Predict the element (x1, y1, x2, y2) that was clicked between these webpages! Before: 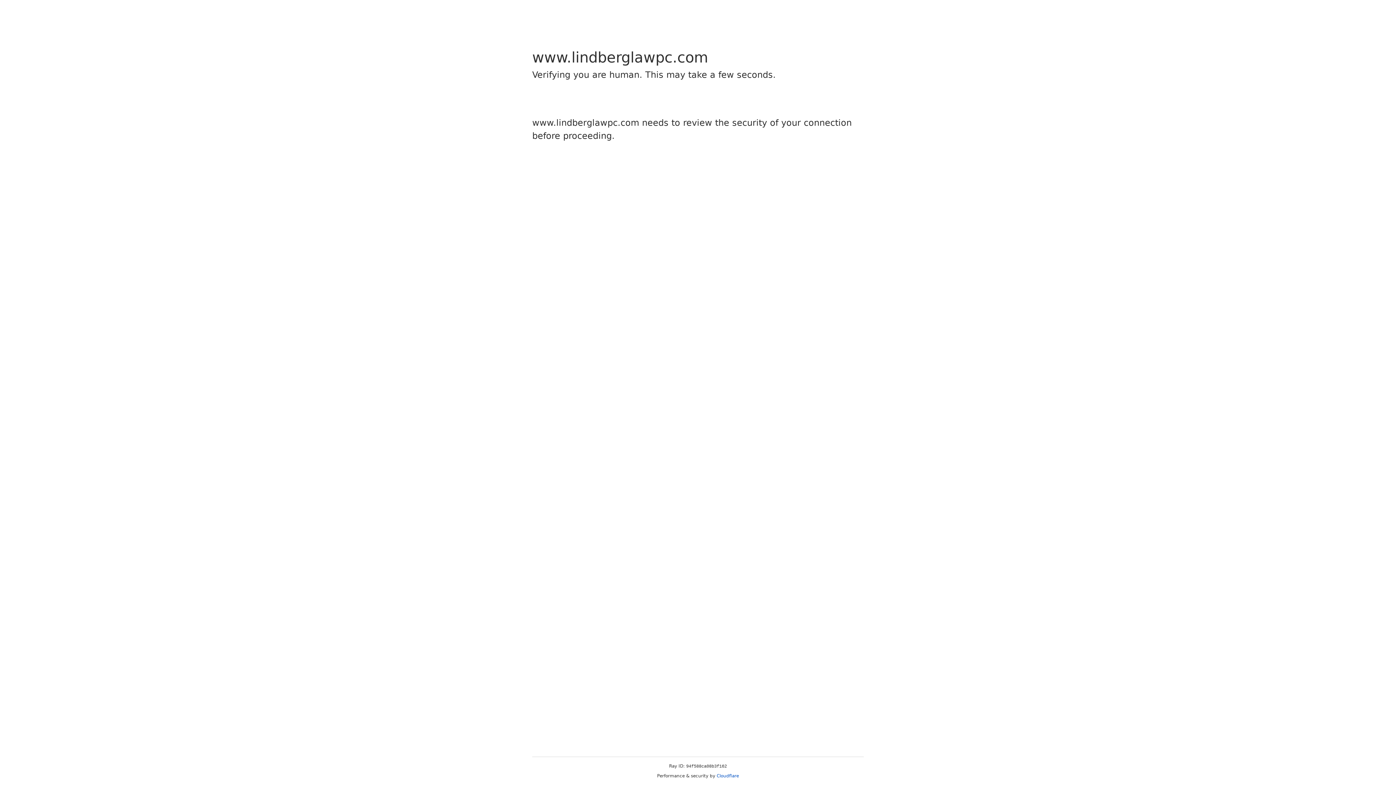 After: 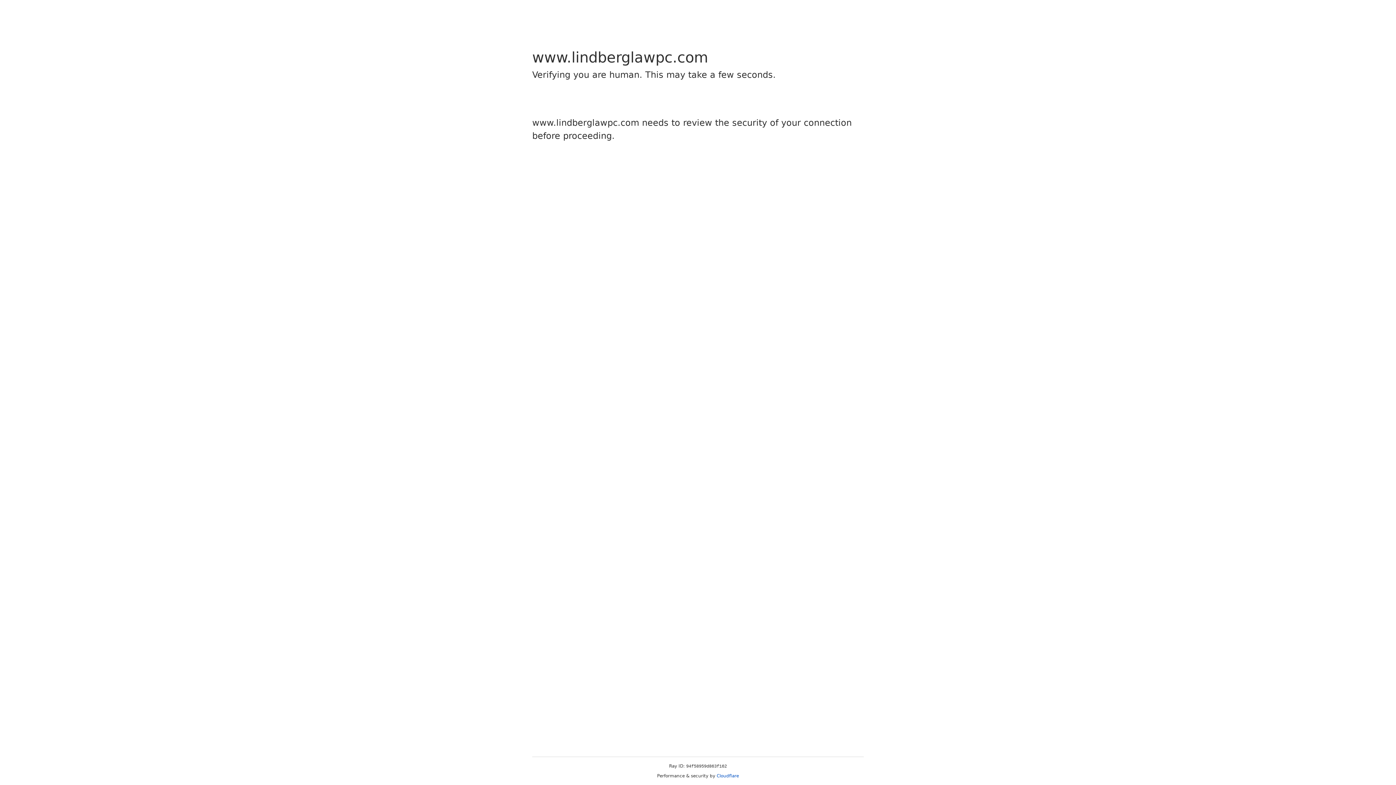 Action: bbox: (716, 773, 739, 778) label: Cloudflare